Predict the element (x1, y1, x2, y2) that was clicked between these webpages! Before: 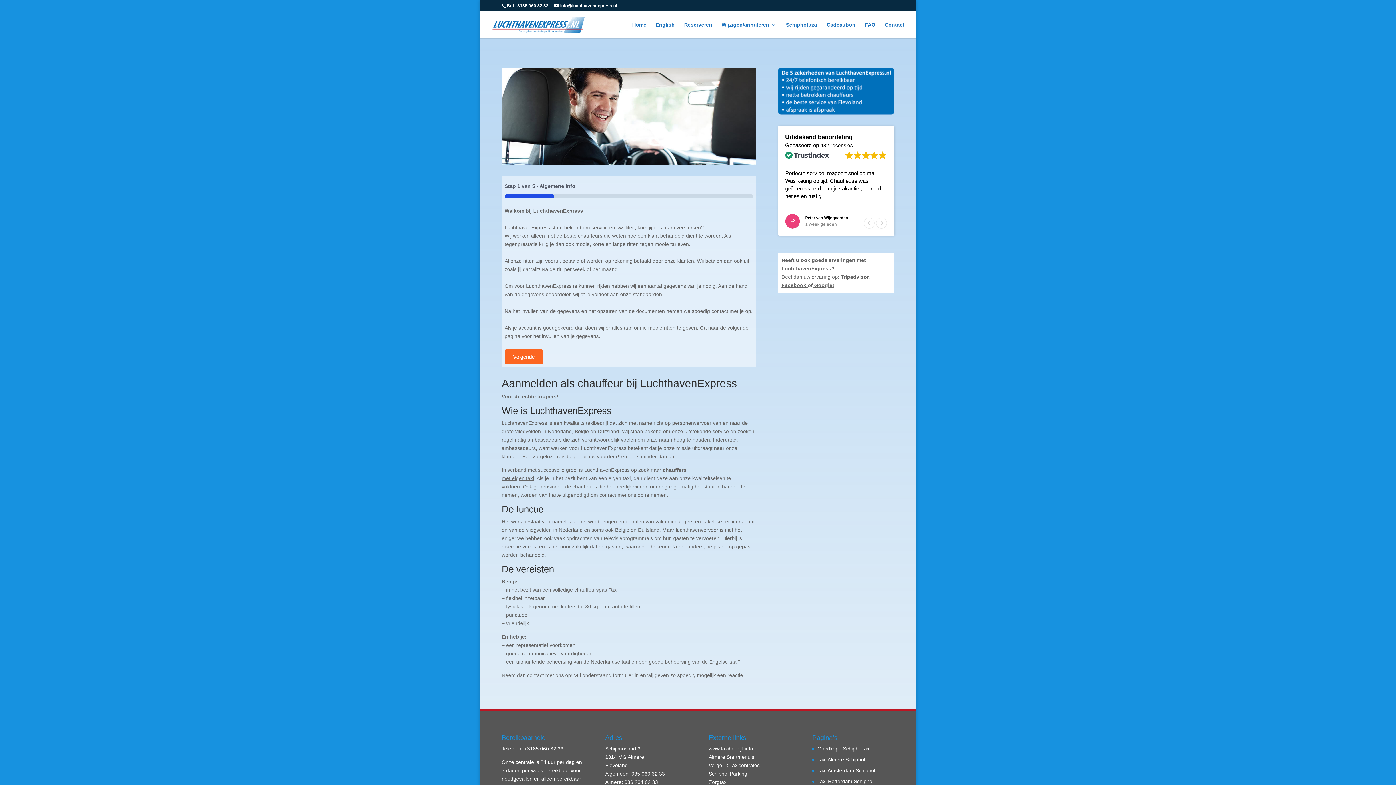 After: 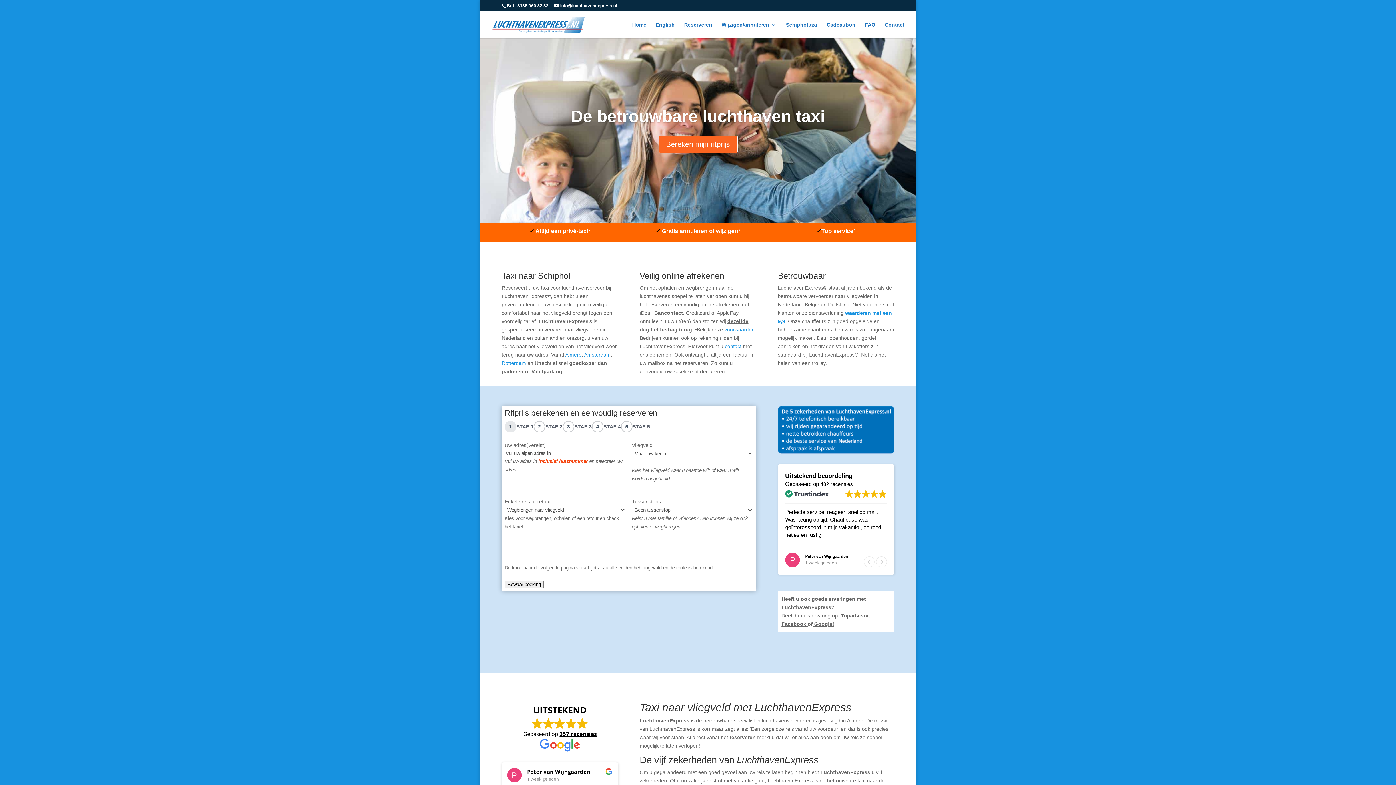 Action: bbox: (492, 21, 584, 27)